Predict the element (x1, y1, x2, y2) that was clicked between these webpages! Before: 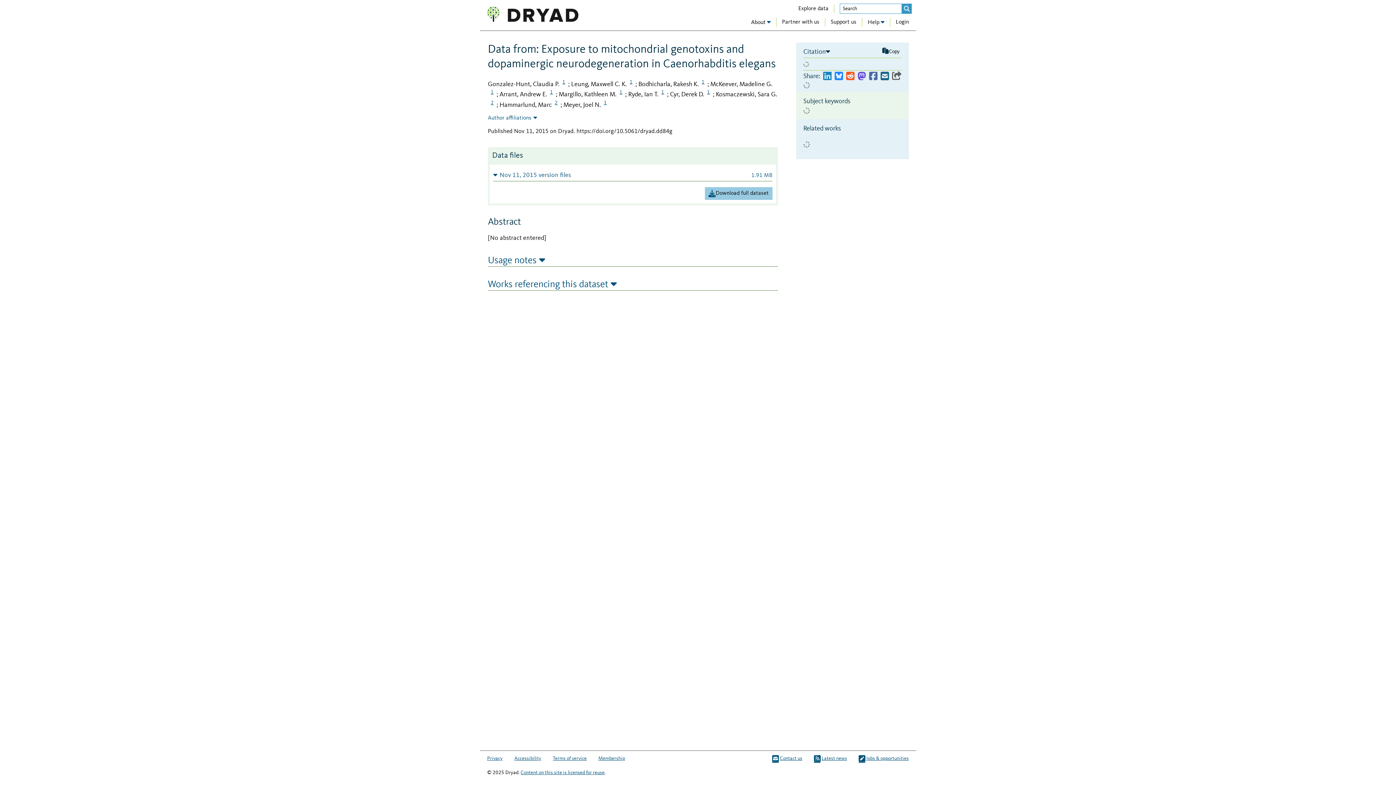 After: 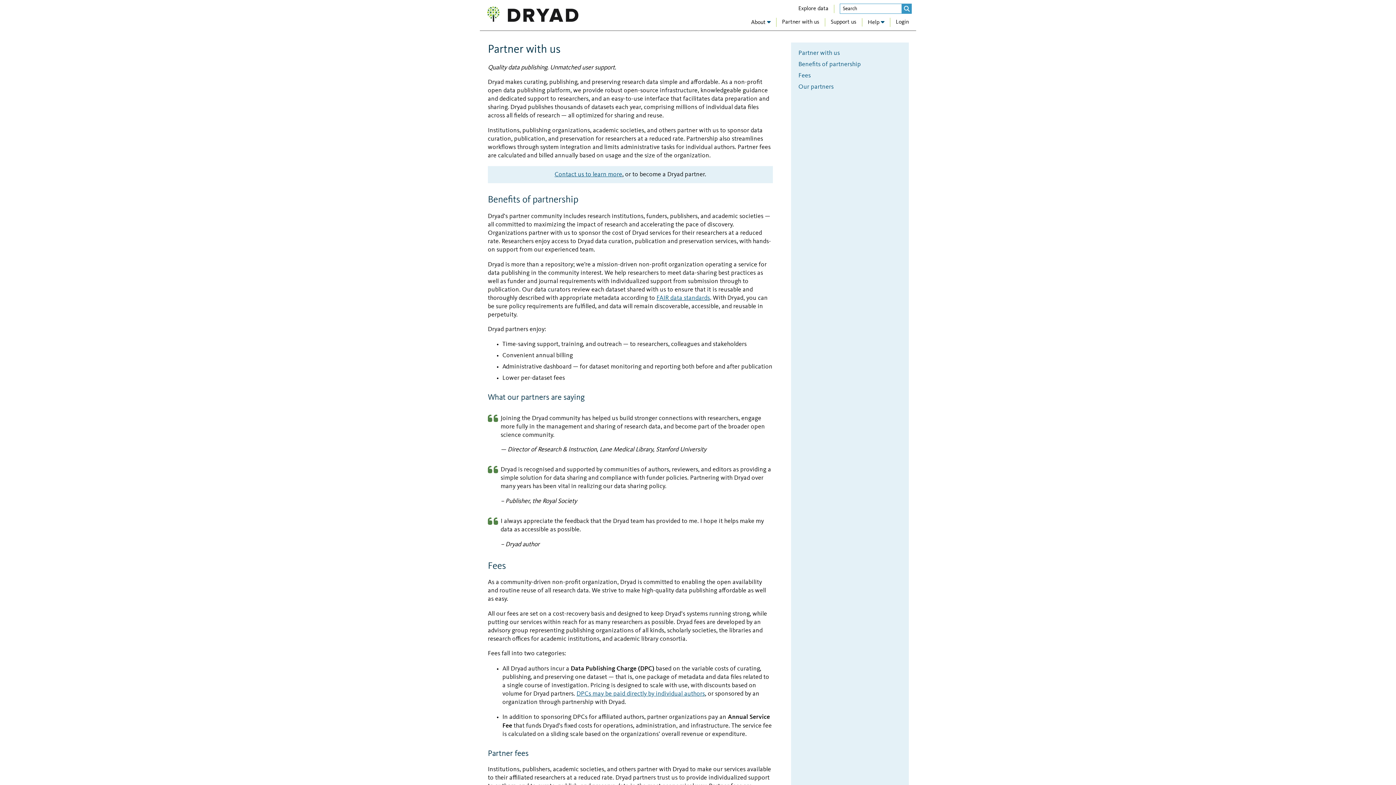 Action: bbox: (782, 18, 819, 26) label: Partner with us